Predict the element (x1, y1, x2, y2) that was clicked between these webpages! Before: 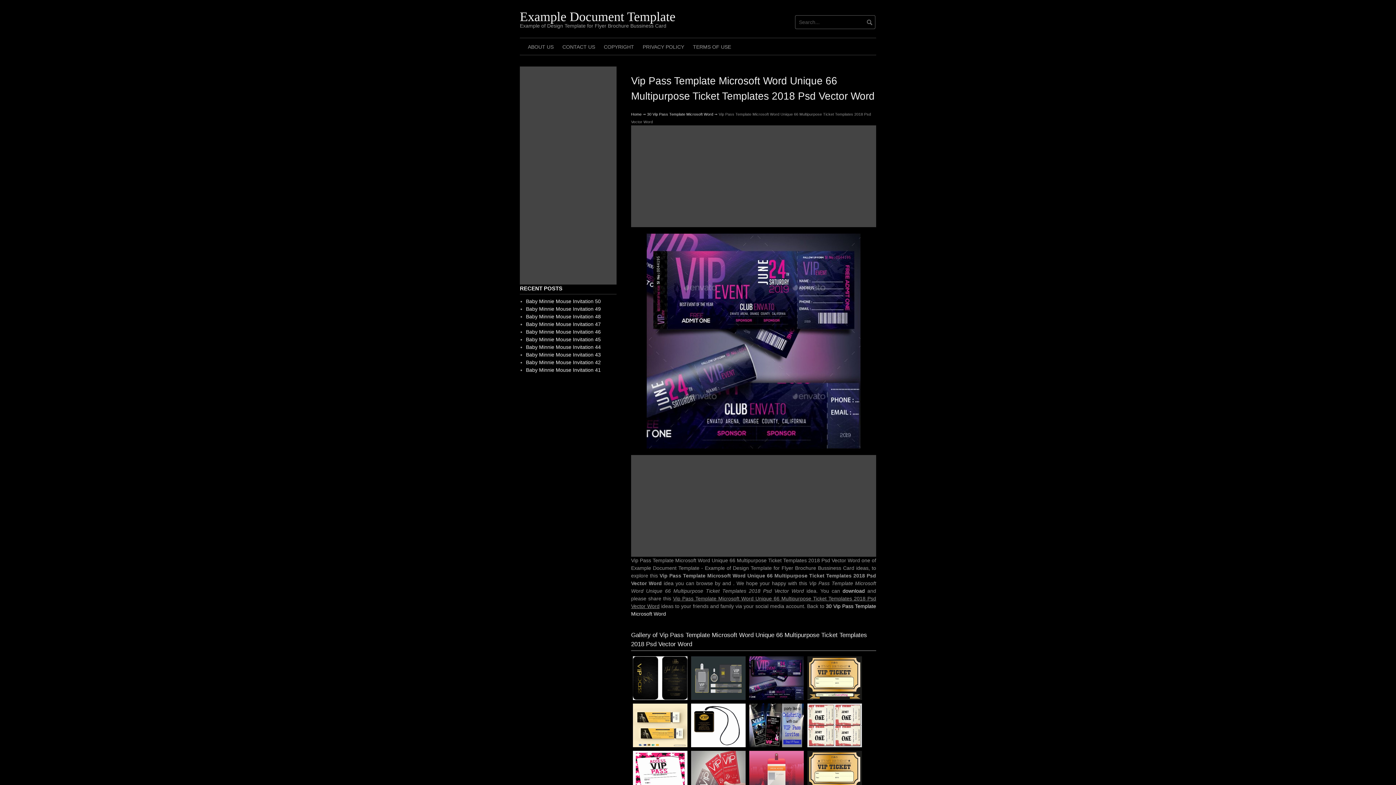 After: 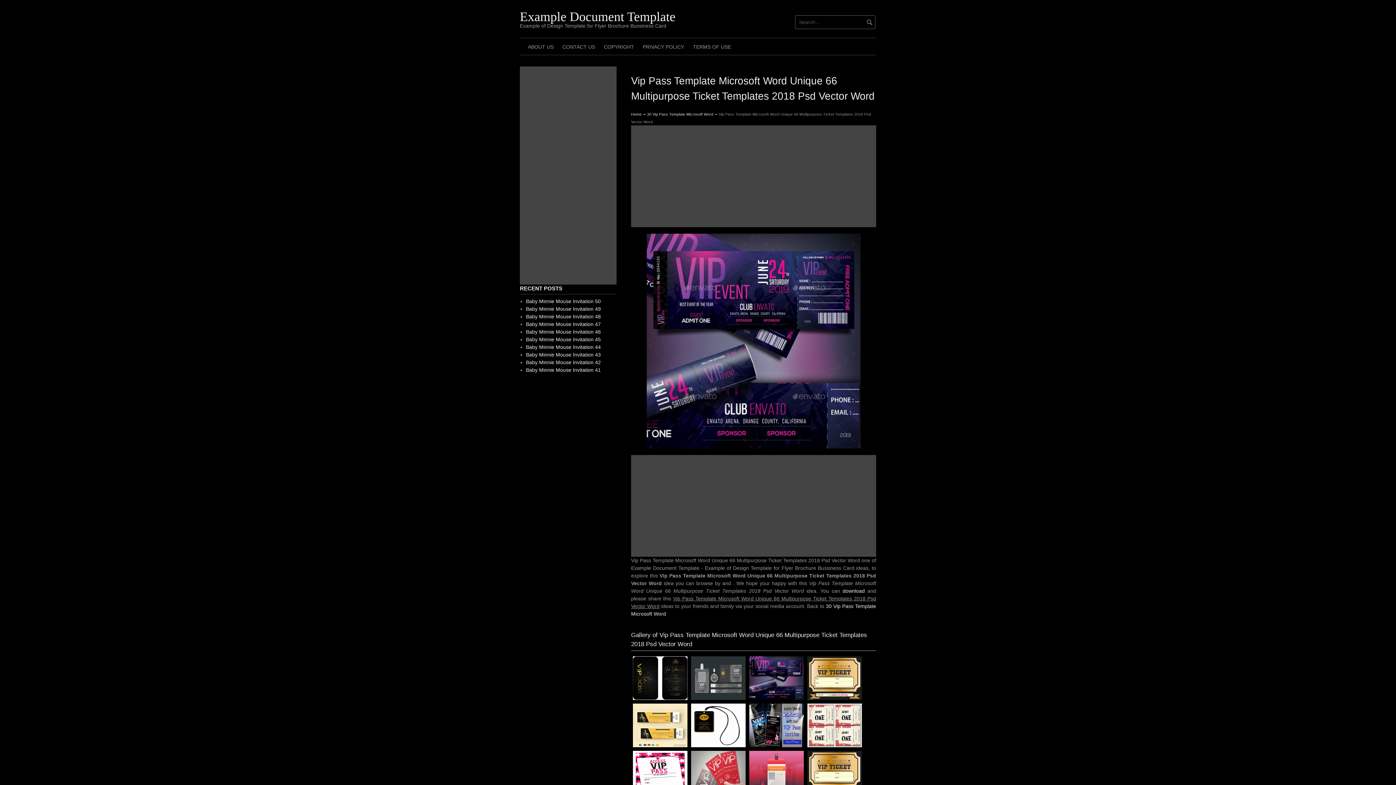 Action: bbox: (631, 230, 876, 452)